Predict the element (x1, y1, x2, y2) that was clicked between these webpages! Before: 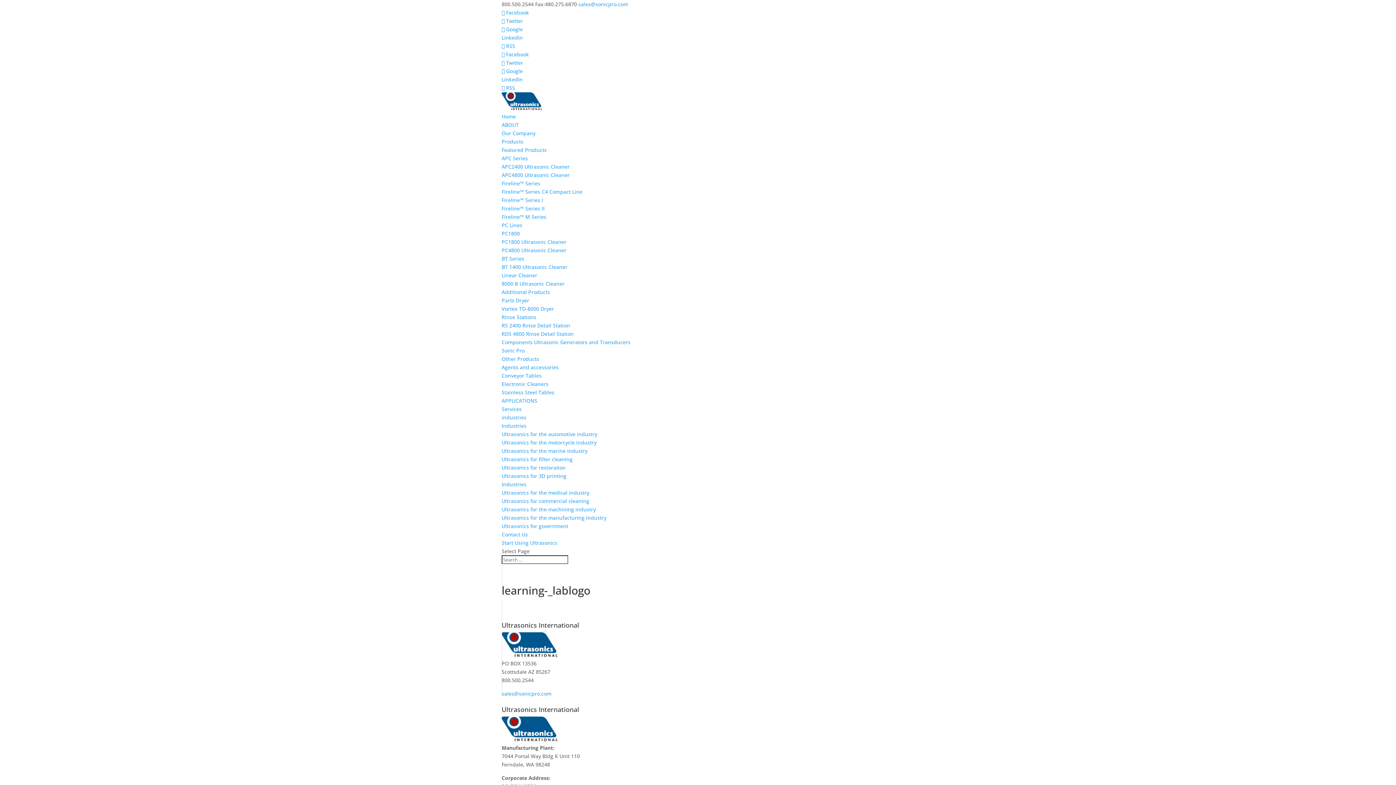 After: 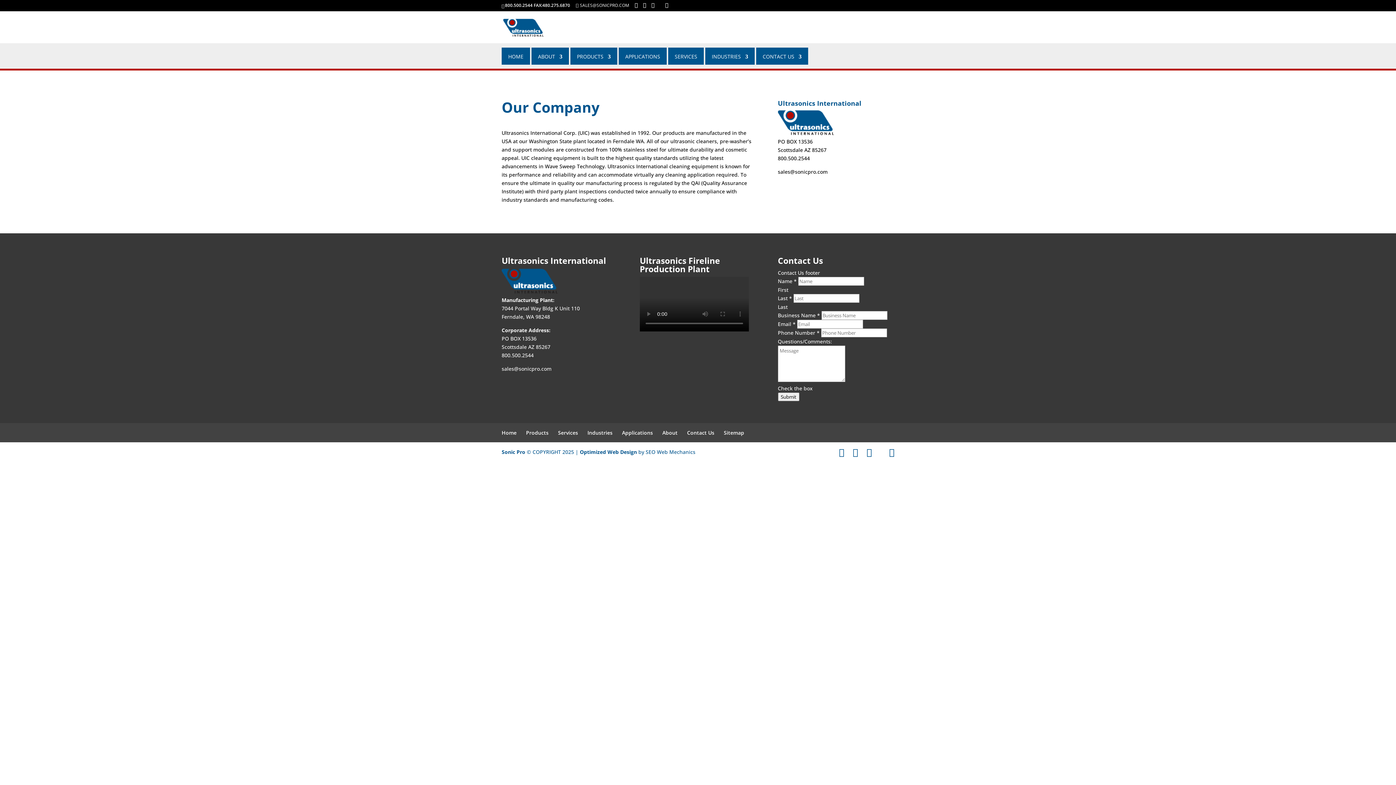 Action: label: Our Company bbox: (501, 129, 535, 136)